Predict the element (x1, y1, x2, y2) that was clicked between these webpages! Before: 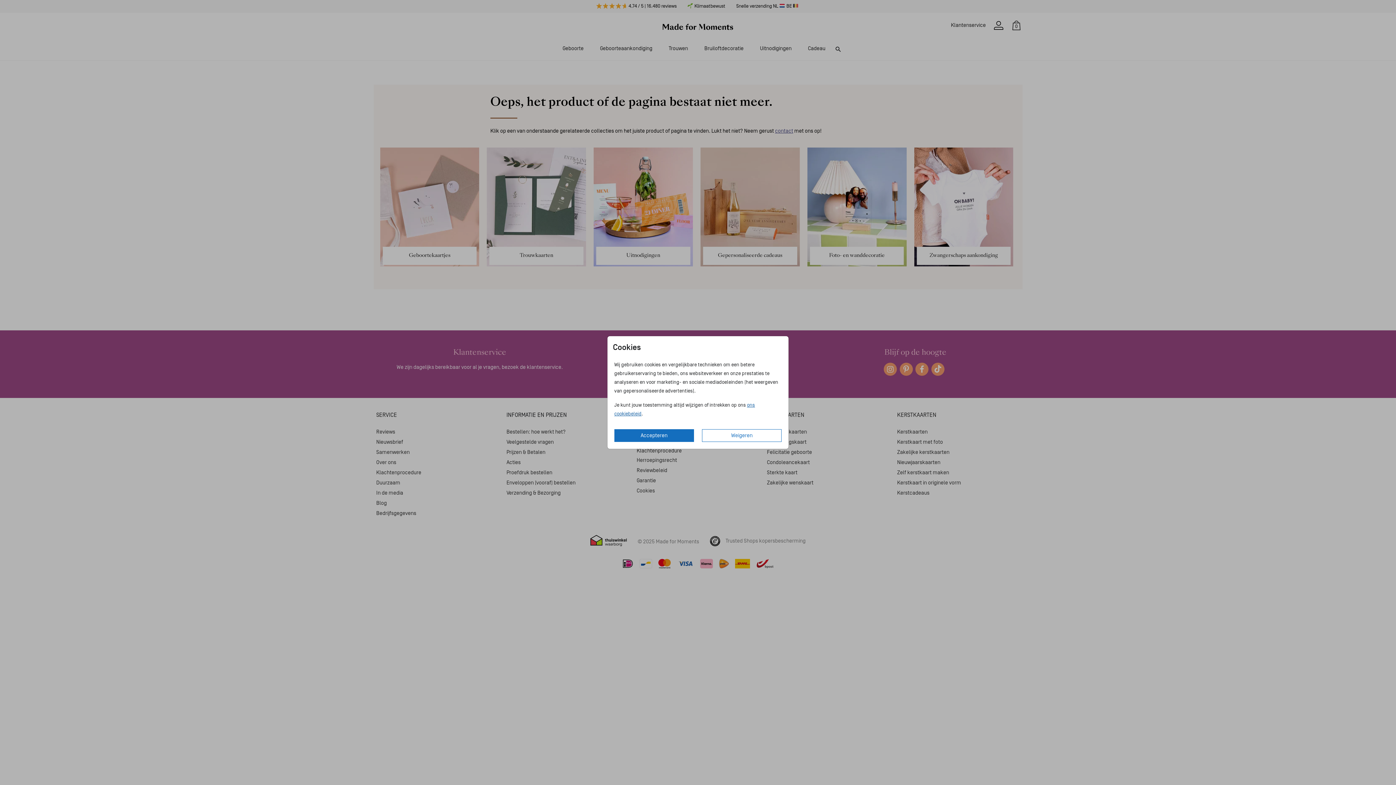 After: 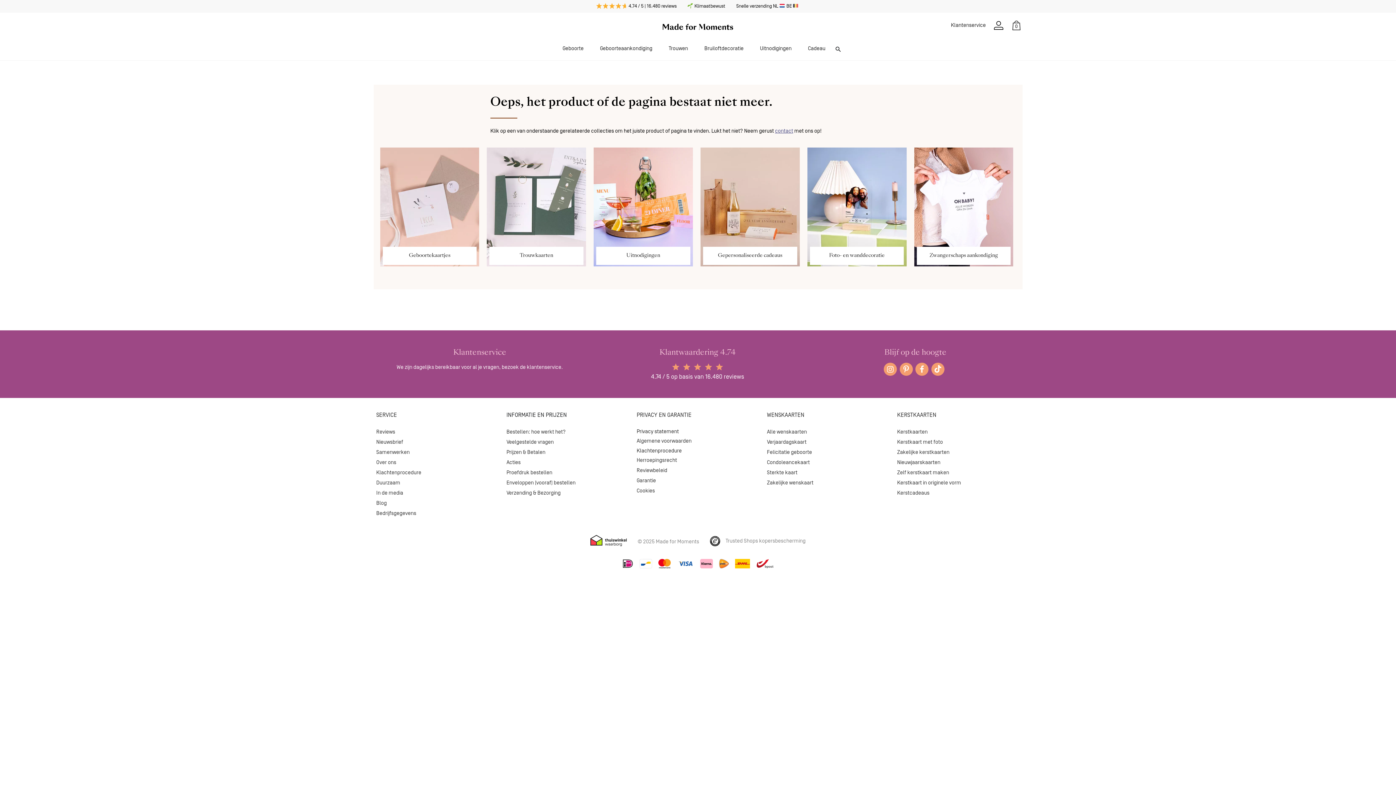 Action: label: Accepteren bbox: (614, 429, 694, 442)